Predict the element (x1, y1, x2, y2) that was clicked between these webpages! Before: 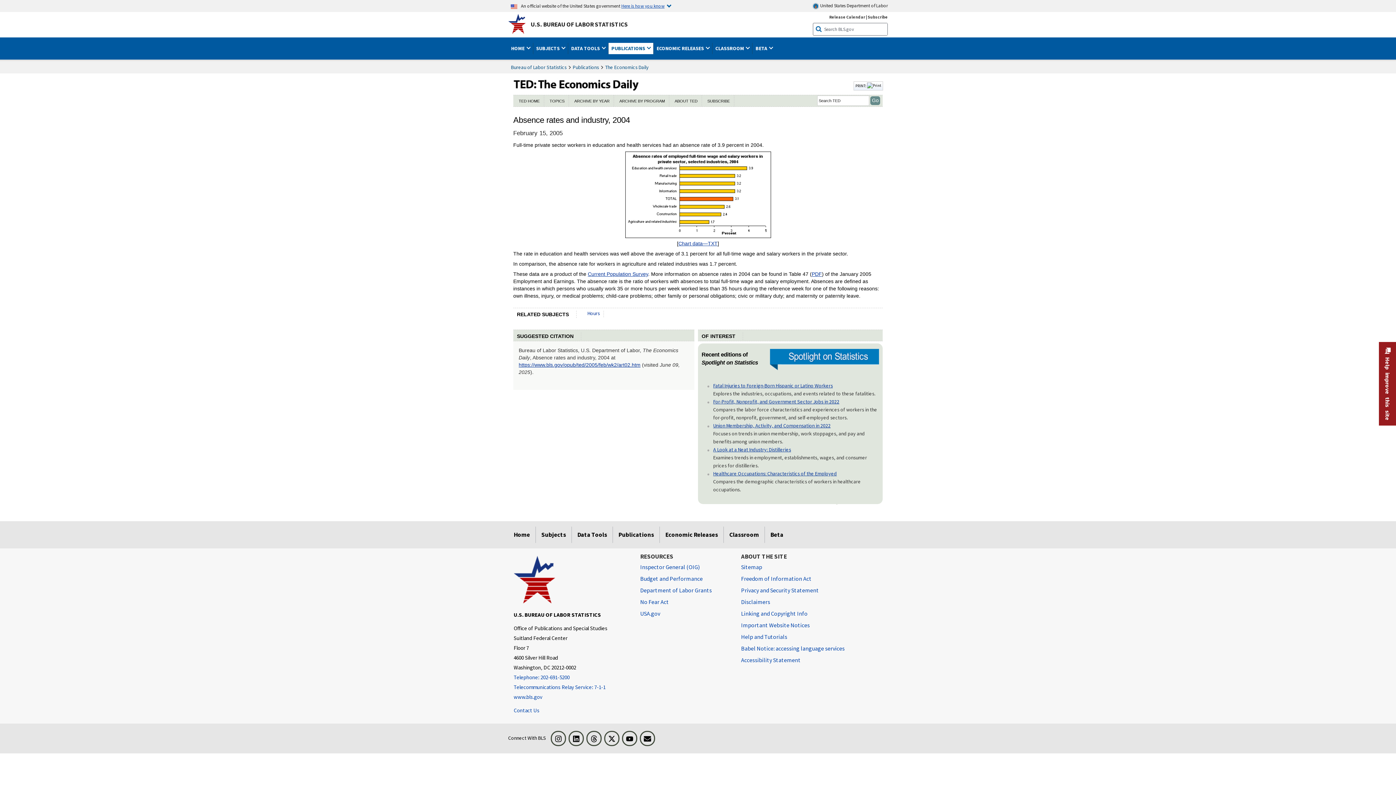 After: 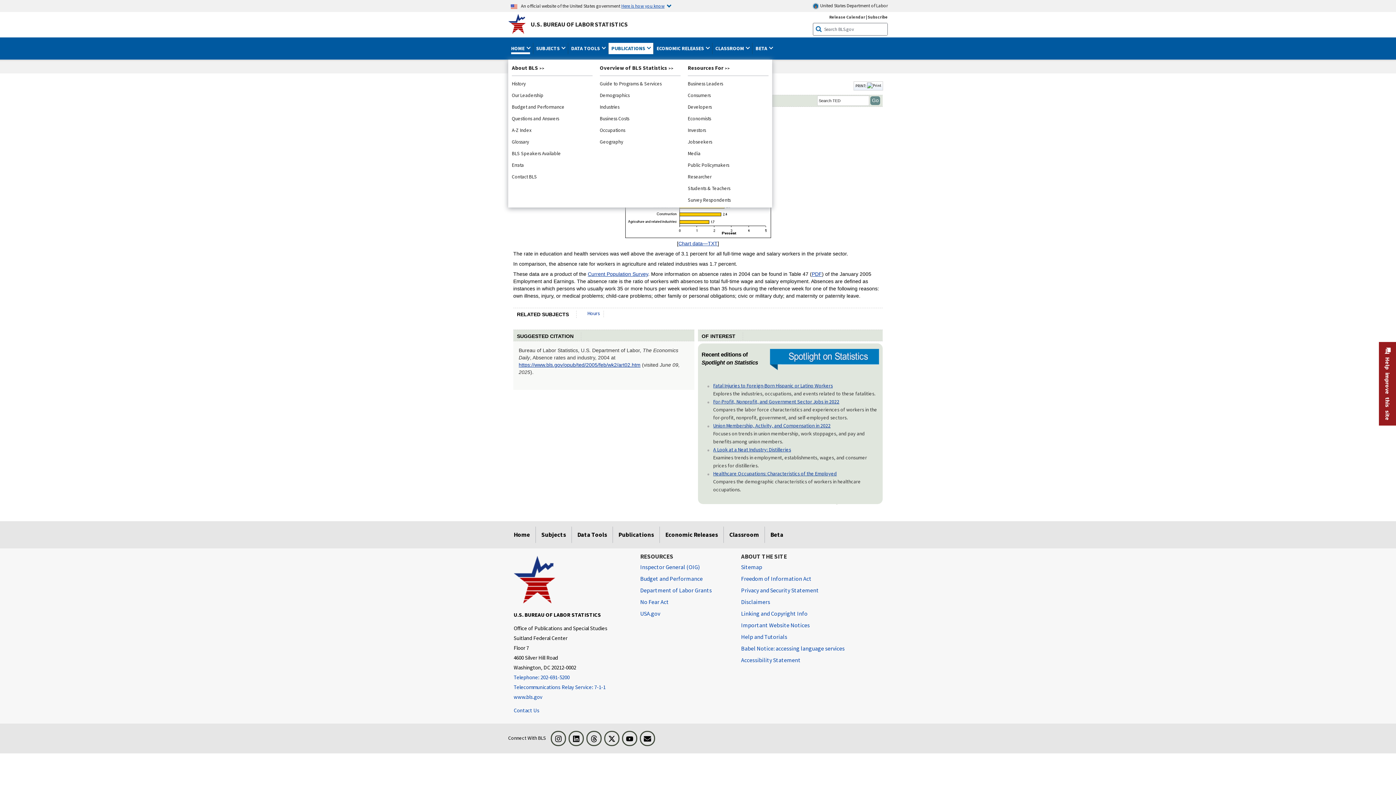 Action: bbox: (511, 42, 530, 54) label: HOME 